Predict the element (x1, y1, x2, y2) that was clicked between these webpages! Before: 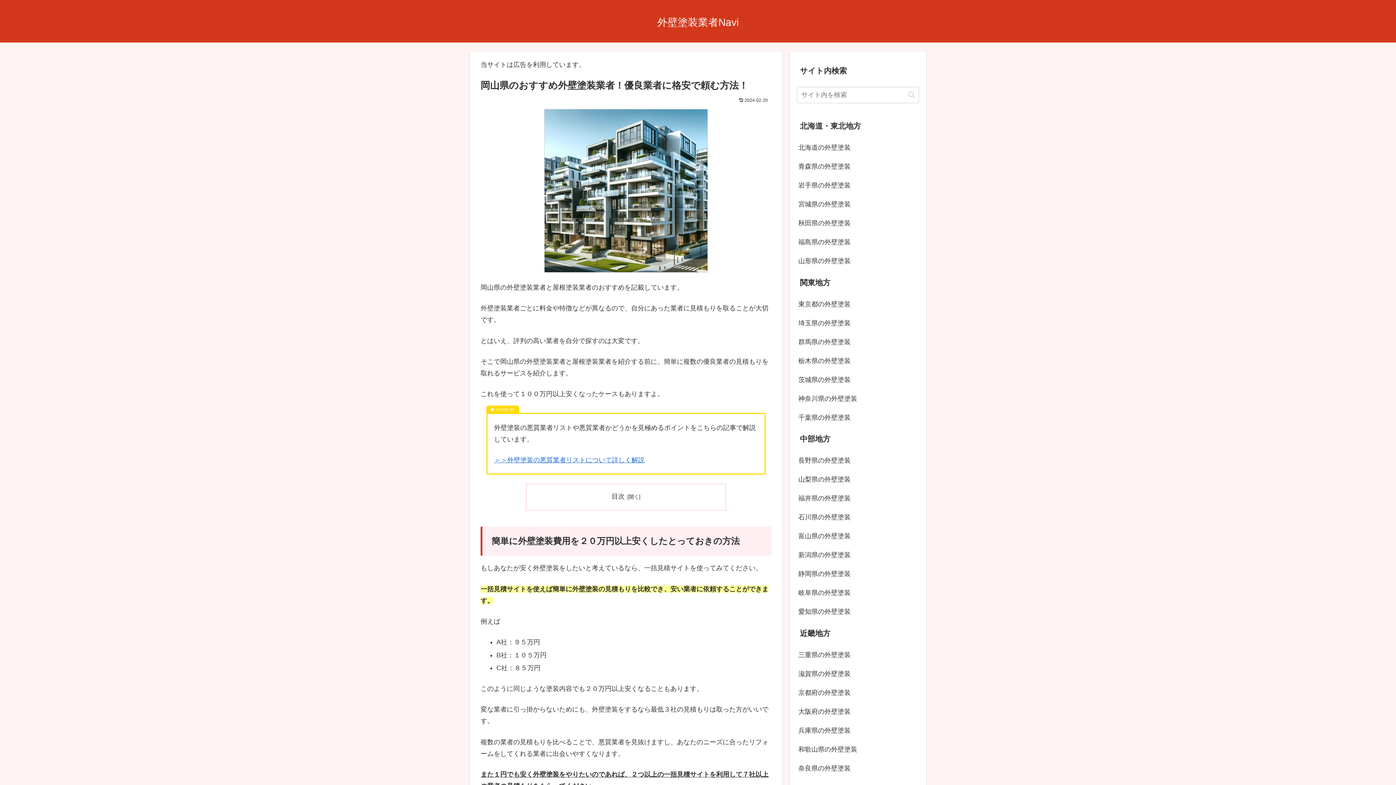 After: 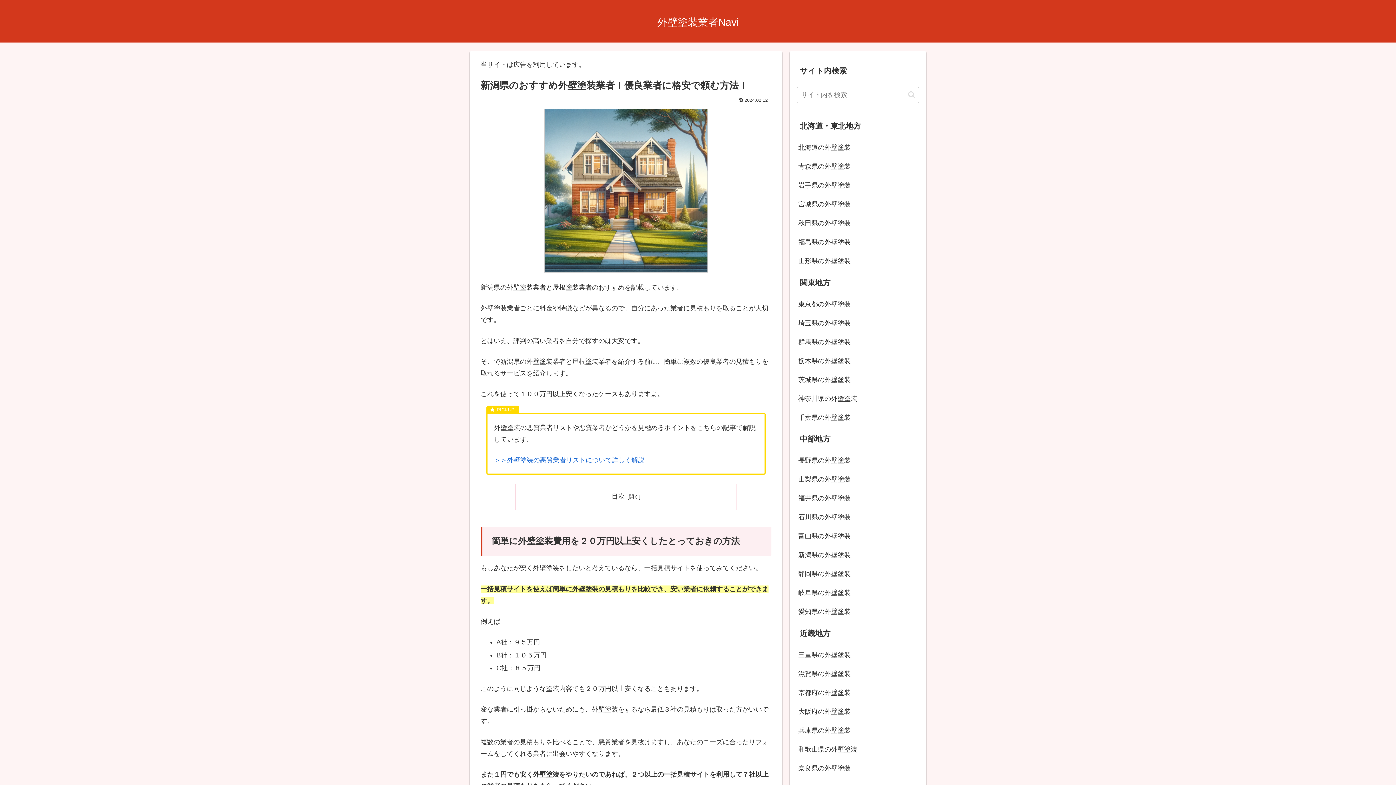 Action: label: 新潟県の外壁塗装 bbox: (797, 545, 919, 564)